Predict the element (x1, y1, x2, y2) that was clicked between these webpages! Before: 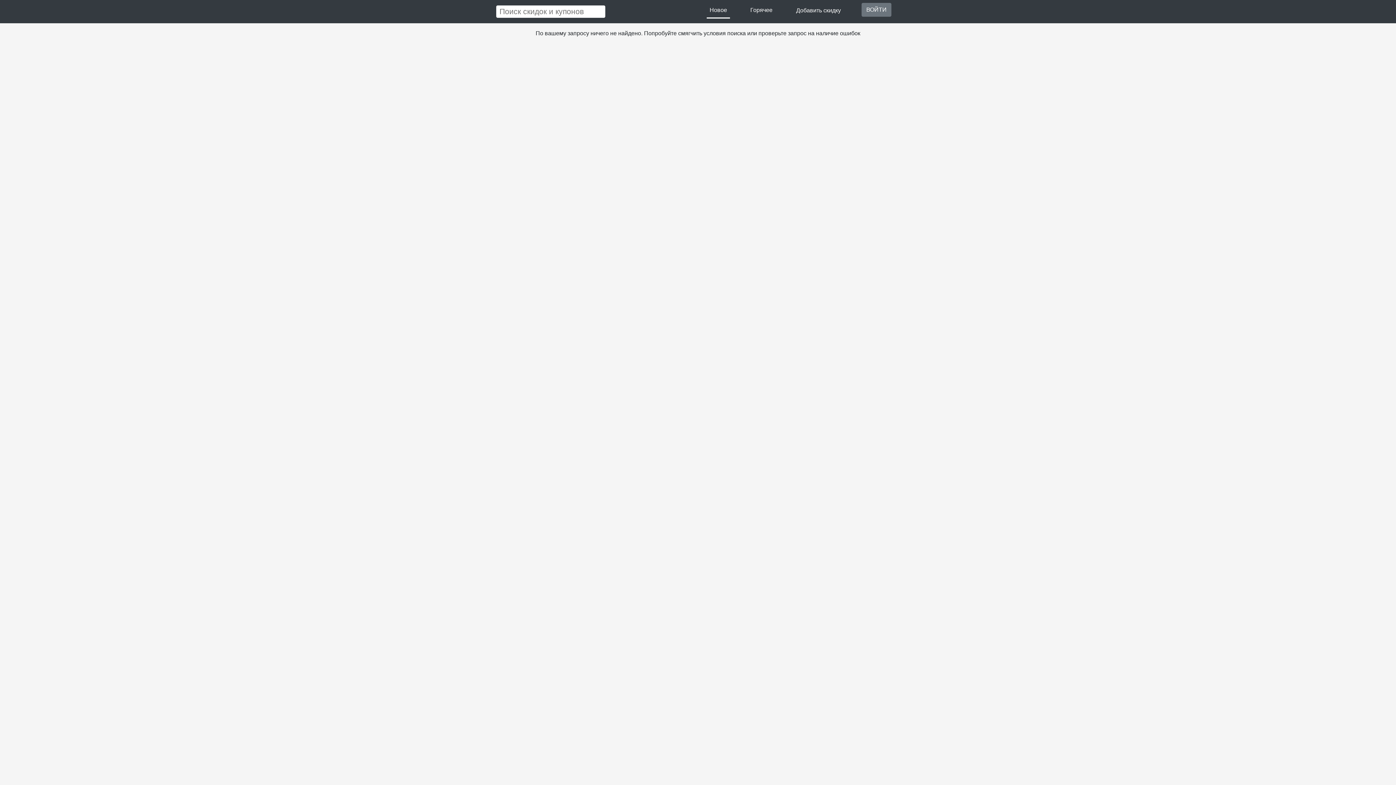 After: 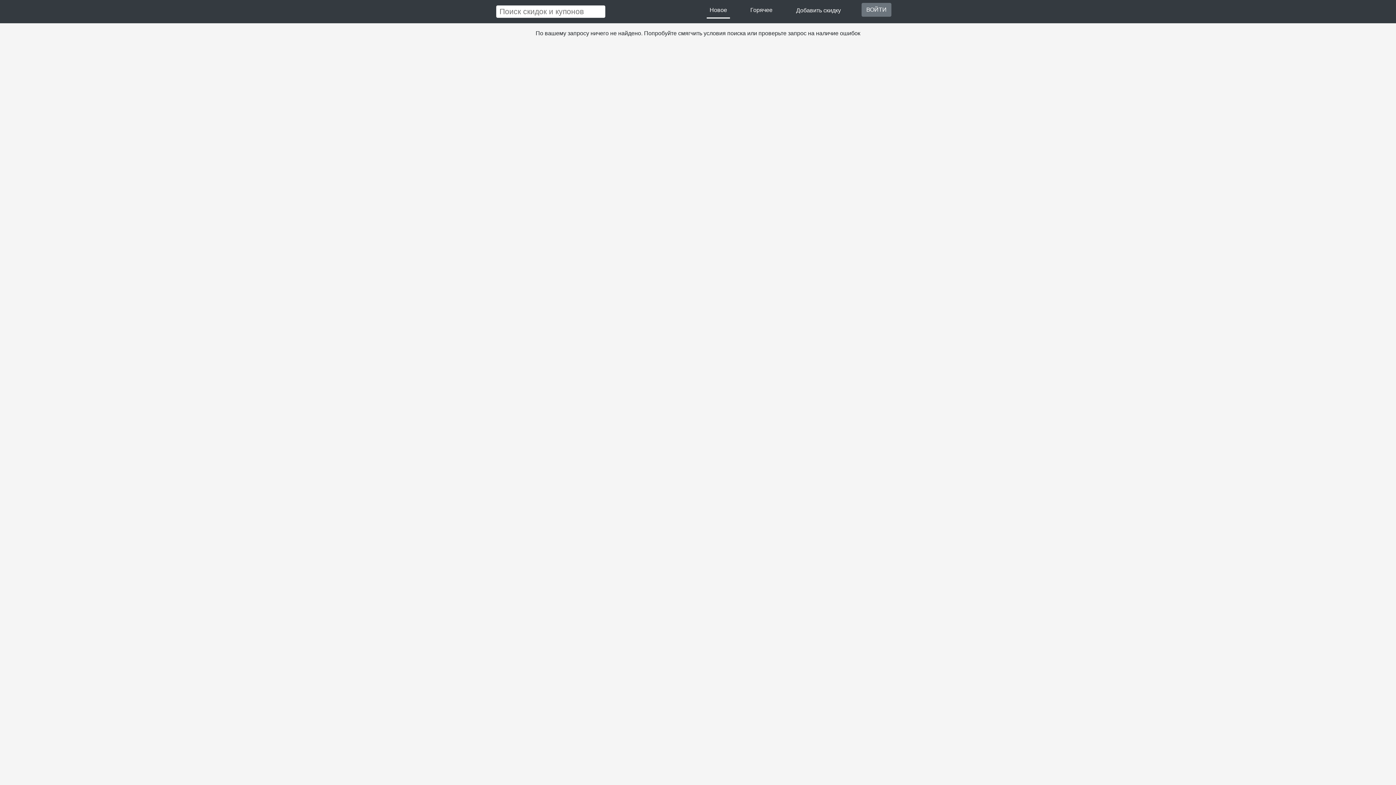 Action: bbox: (706, 2, 730, 18) label: Новое